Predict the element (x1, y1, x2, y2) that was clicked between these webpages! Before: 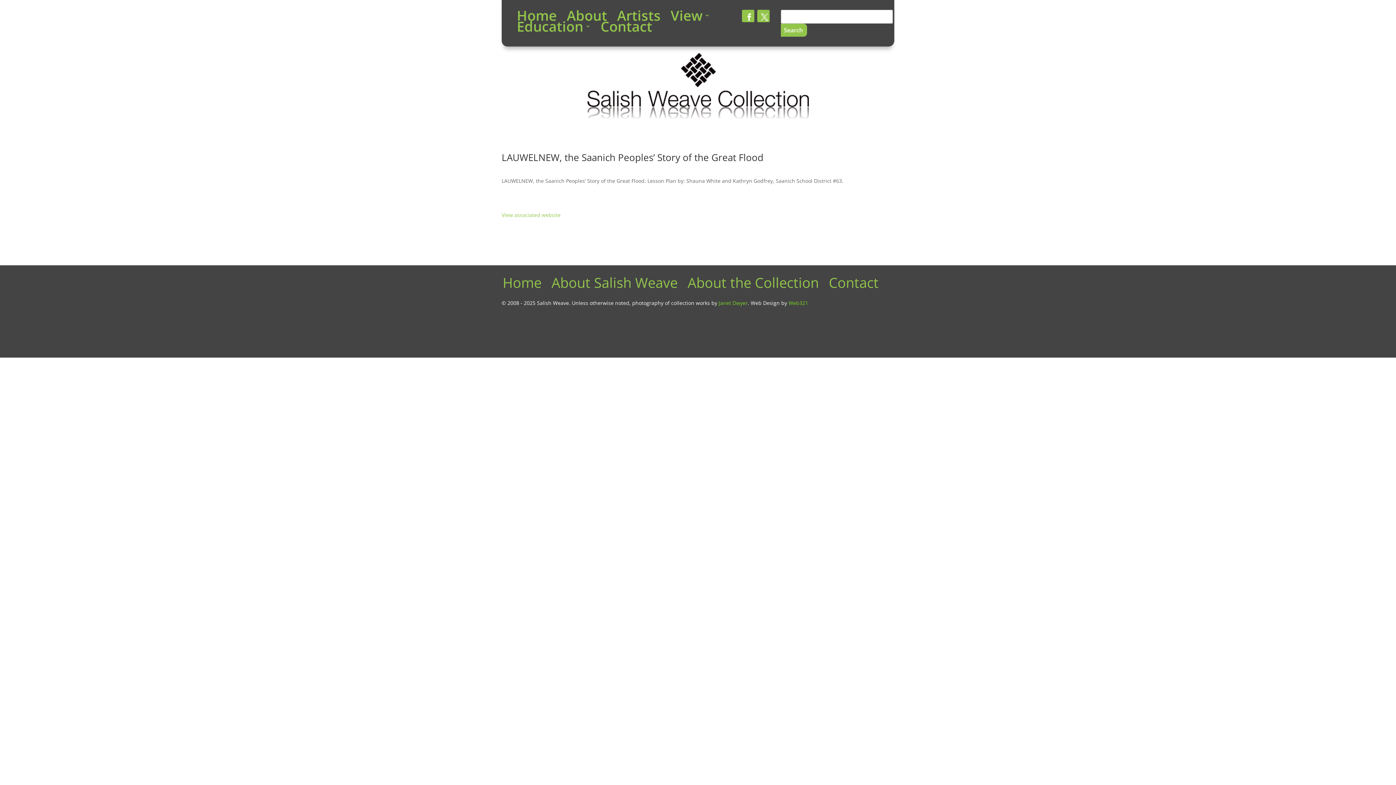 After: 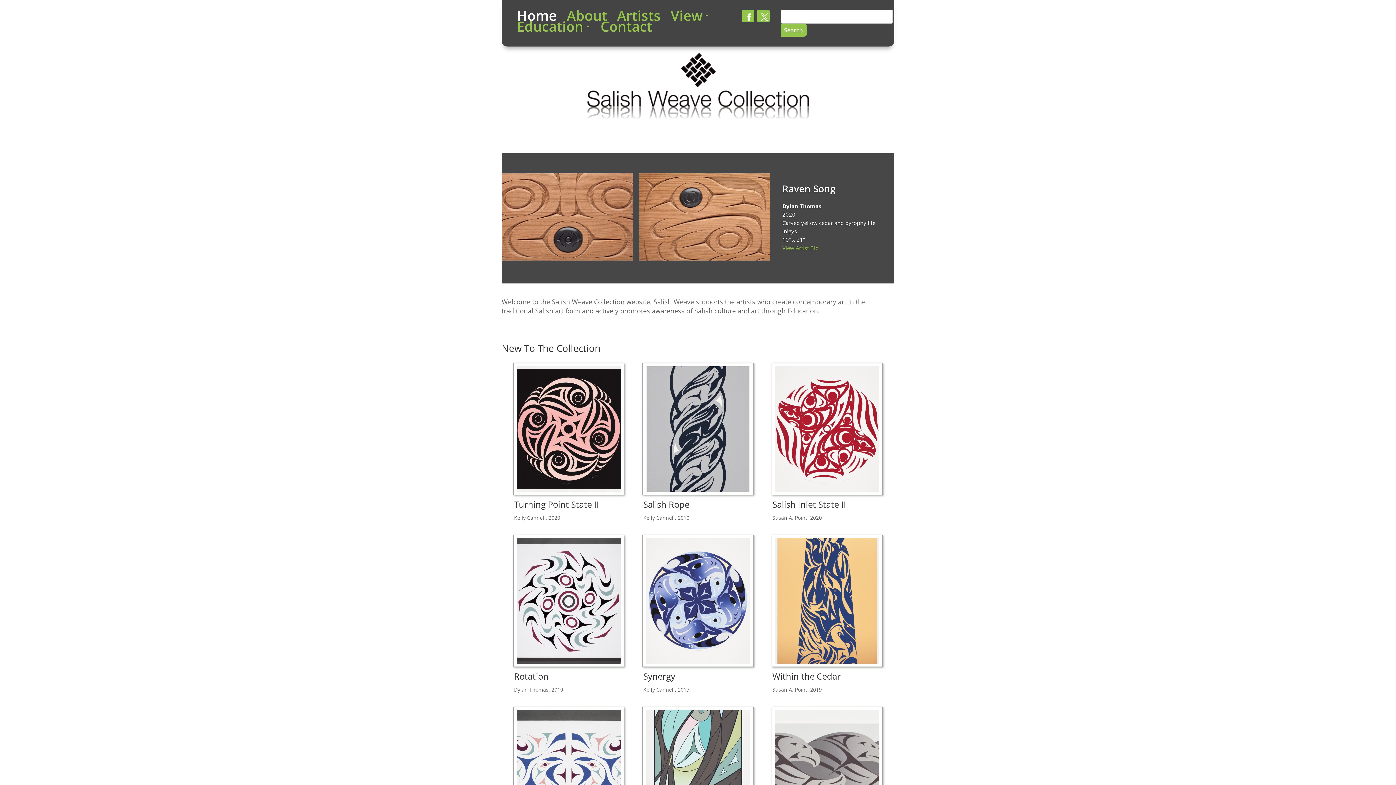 Action: bbox: (587, 117, 808, 124)